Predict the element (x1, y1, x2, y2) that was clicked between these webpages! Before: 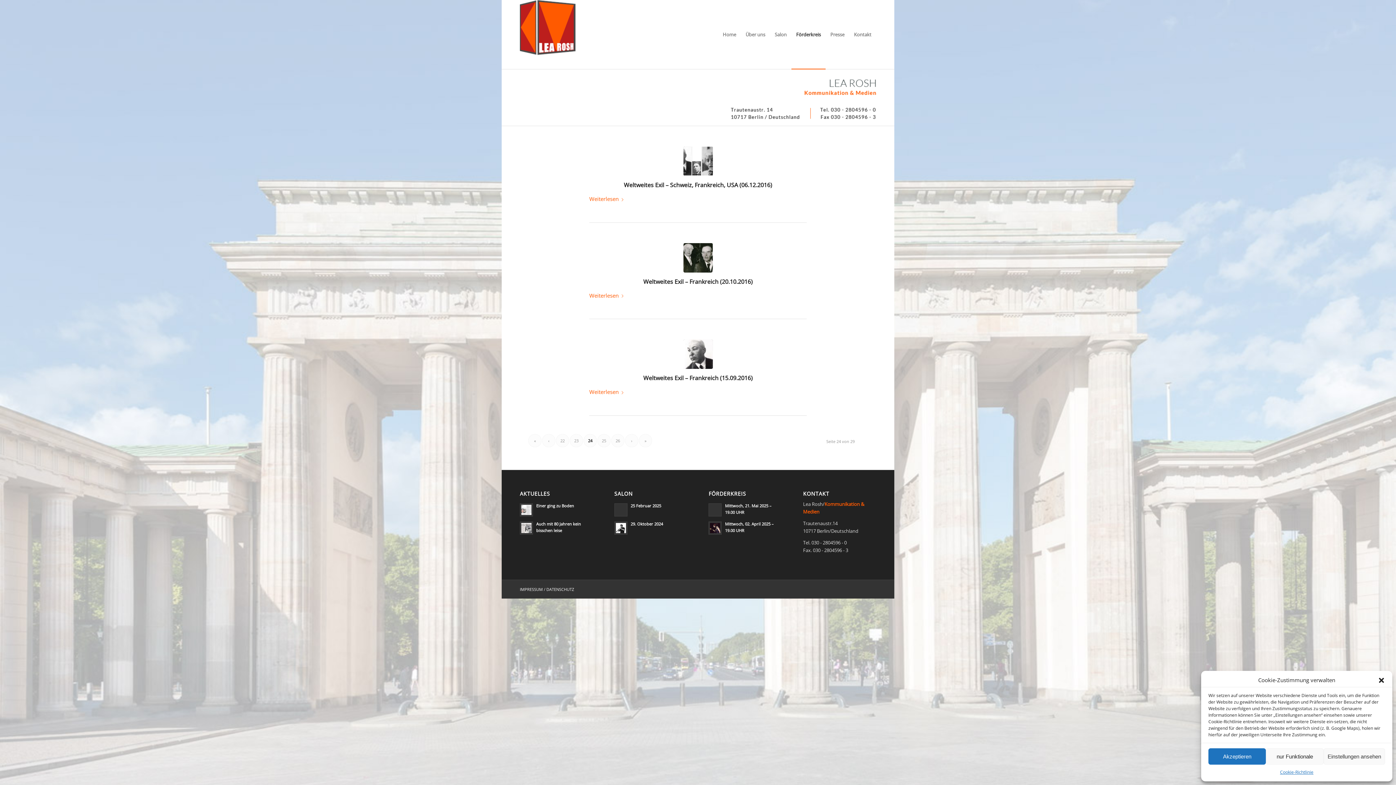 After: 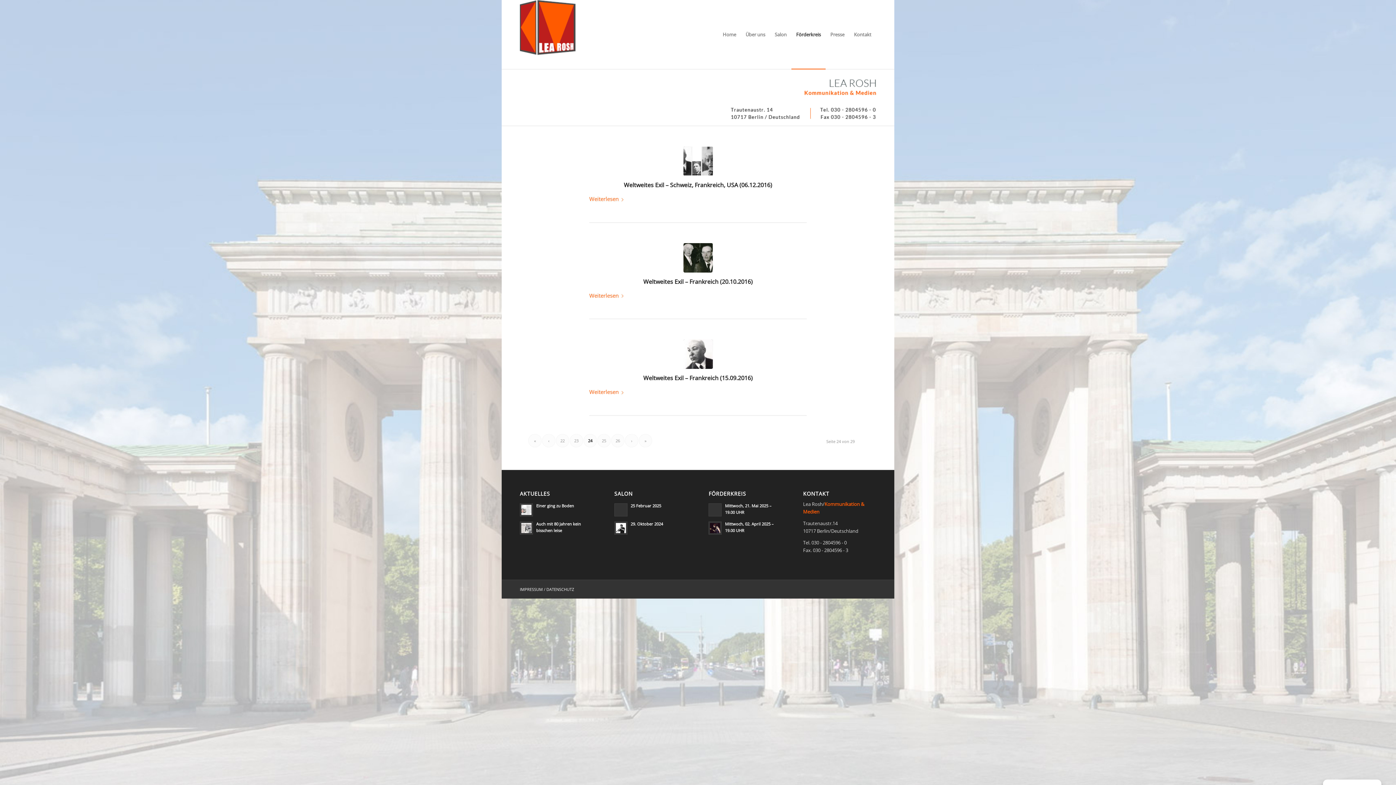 Action: bbox: (1266, 748, 1323, 765) label: nur Funktionale